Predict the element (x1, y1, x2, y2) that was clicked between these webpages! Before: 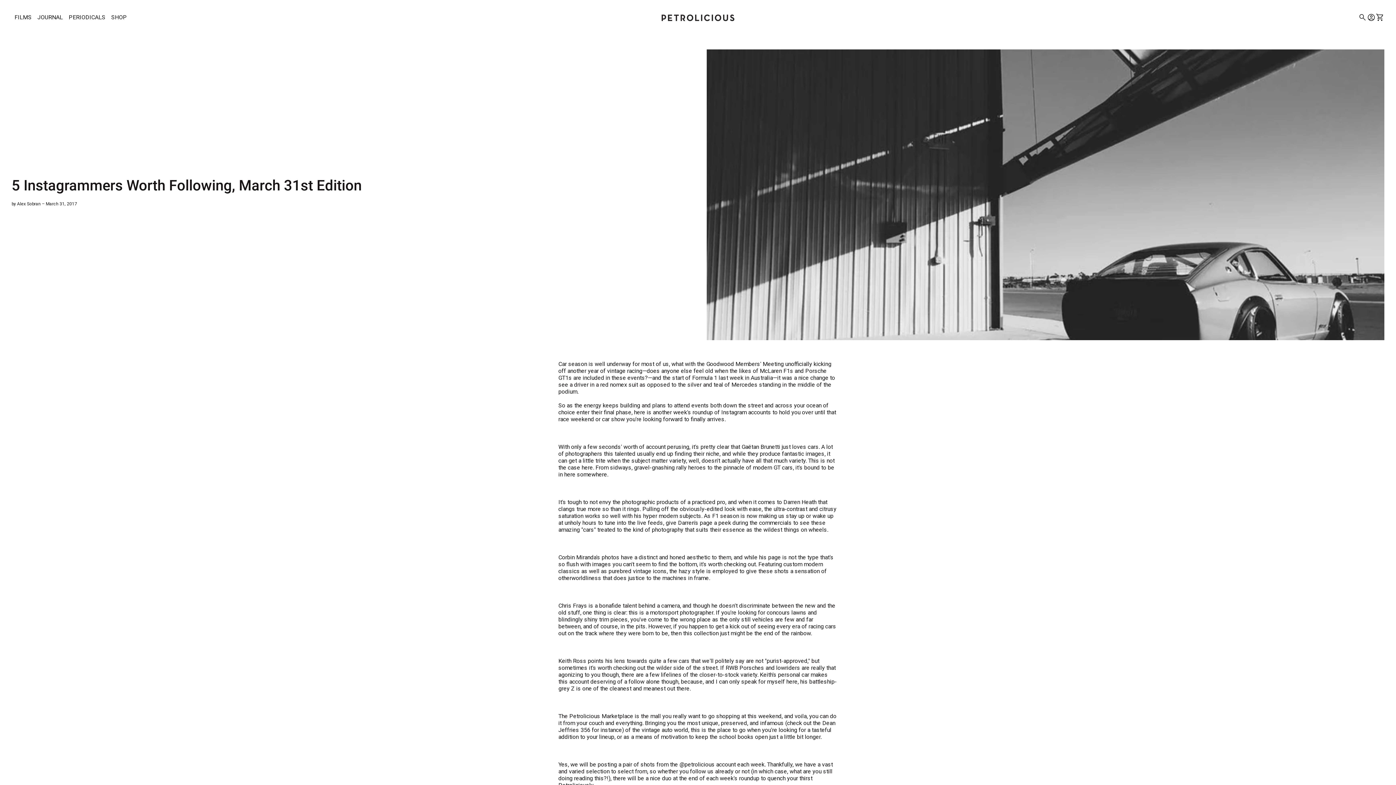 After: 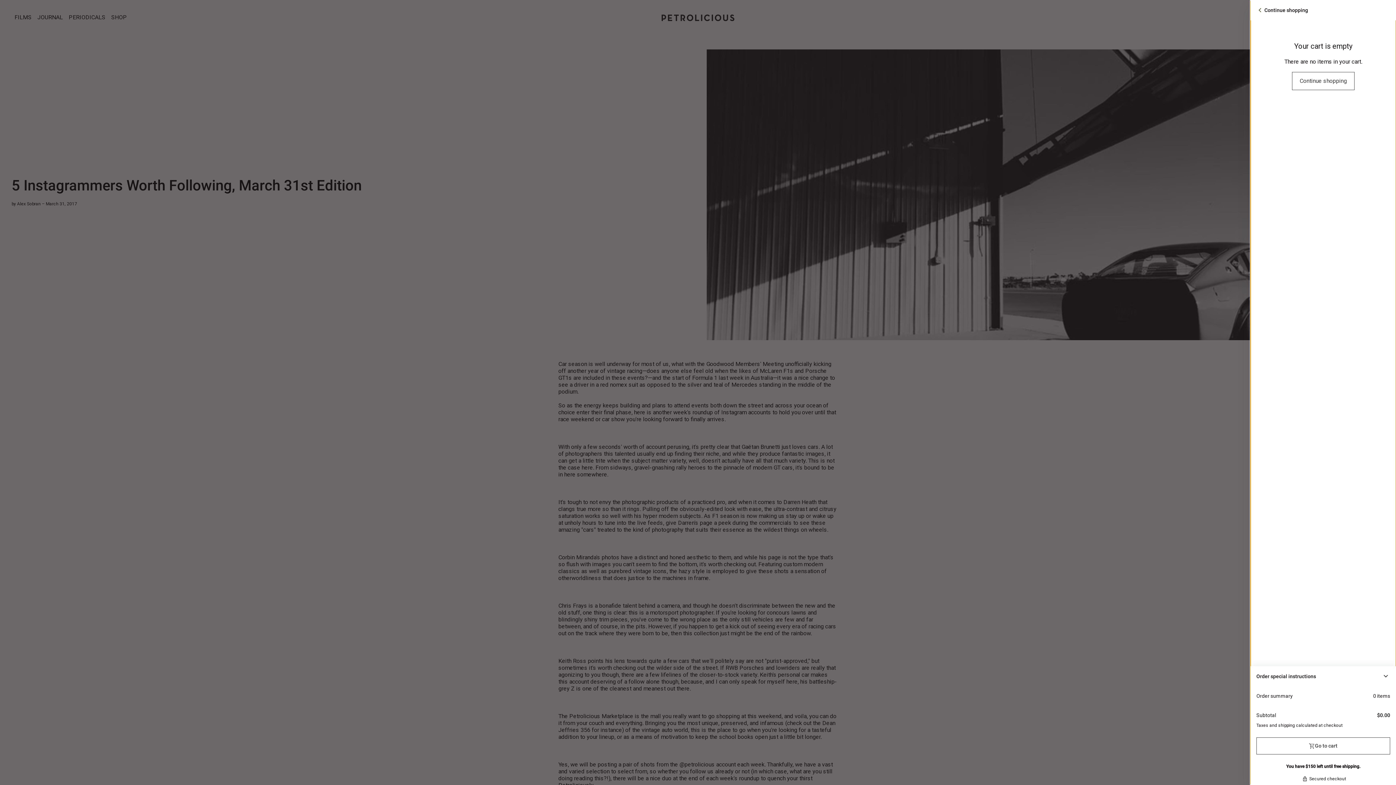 Action: bbox: (1376, 13, 1384, 21) label: View my cart
shopping_cart
0